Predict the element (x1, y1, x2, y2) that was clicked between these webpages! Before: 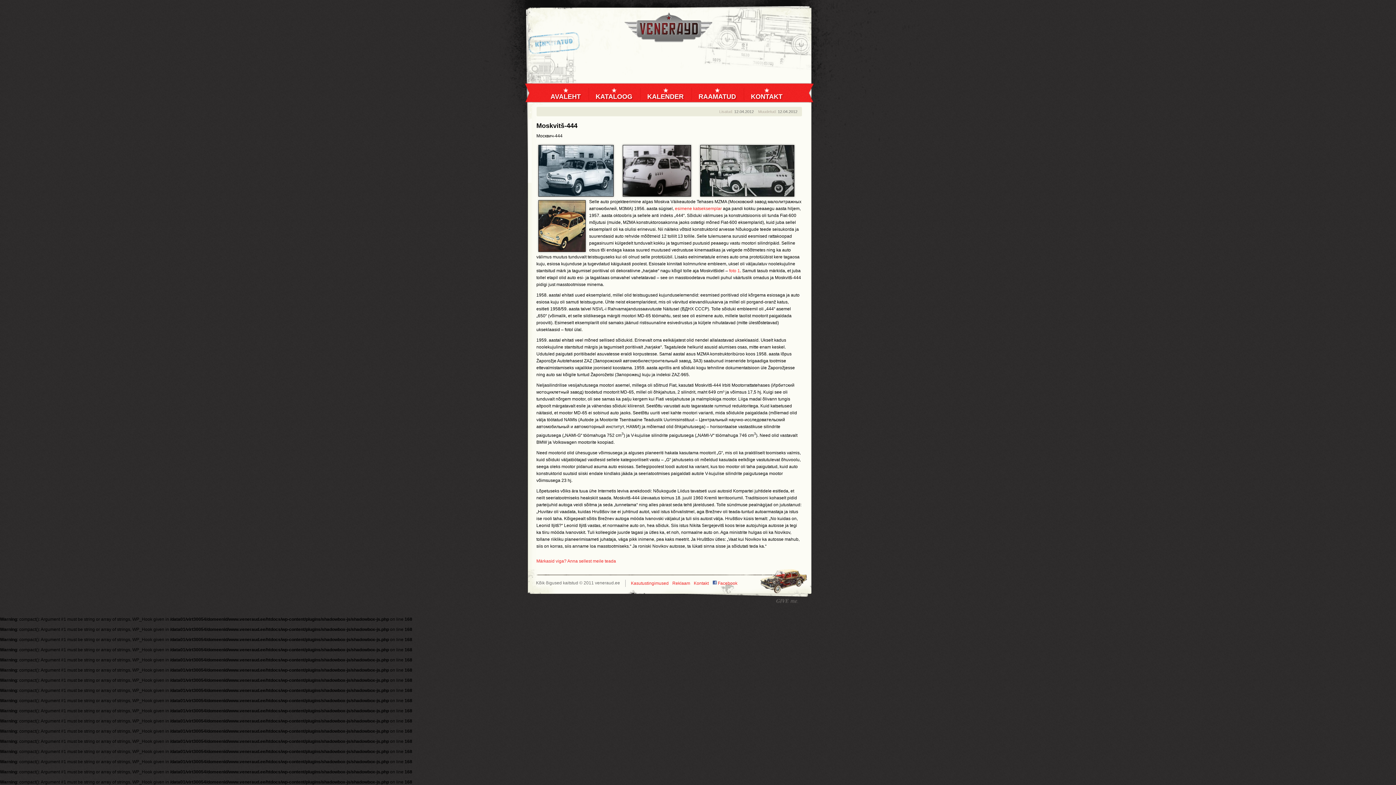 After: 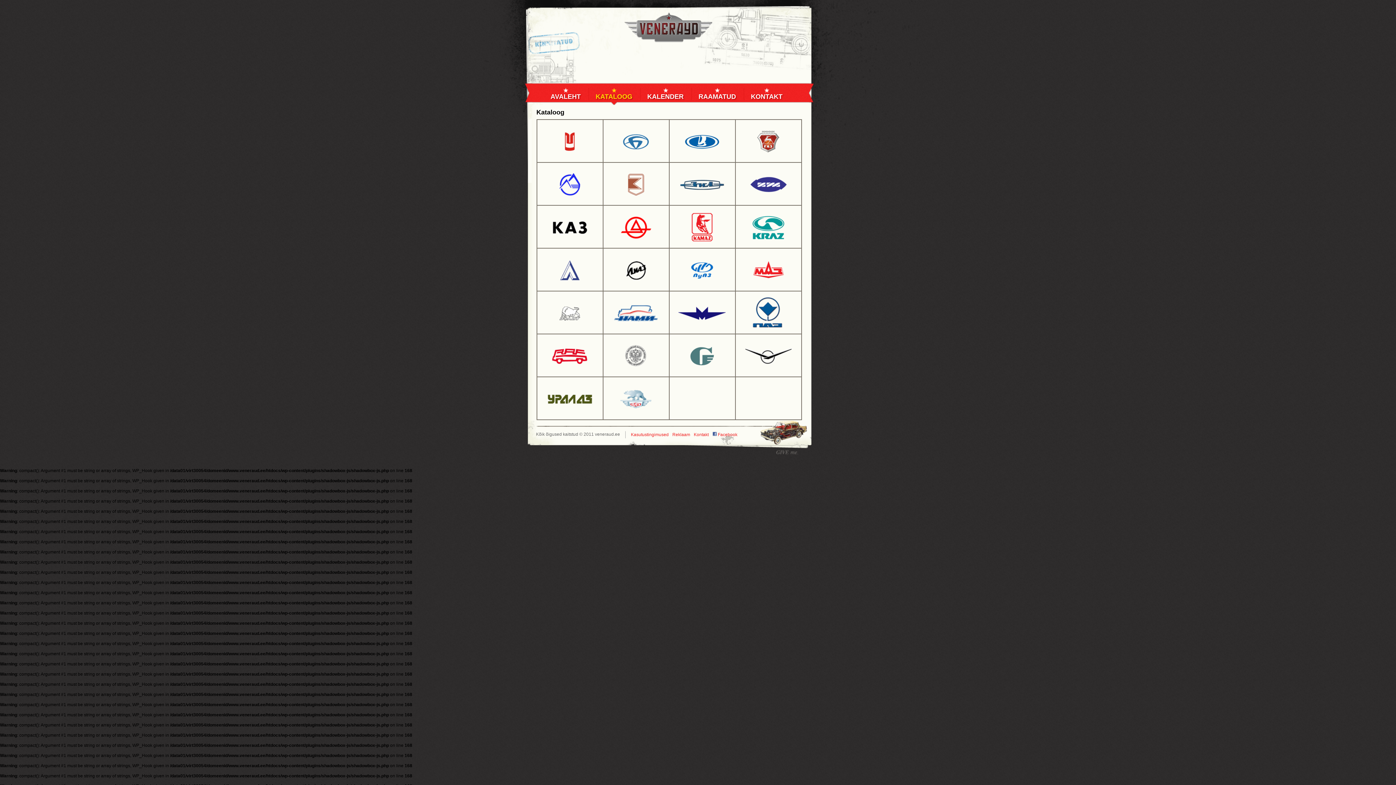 Action: bbox: (595, 82, 632, 105) label: KATALOOG